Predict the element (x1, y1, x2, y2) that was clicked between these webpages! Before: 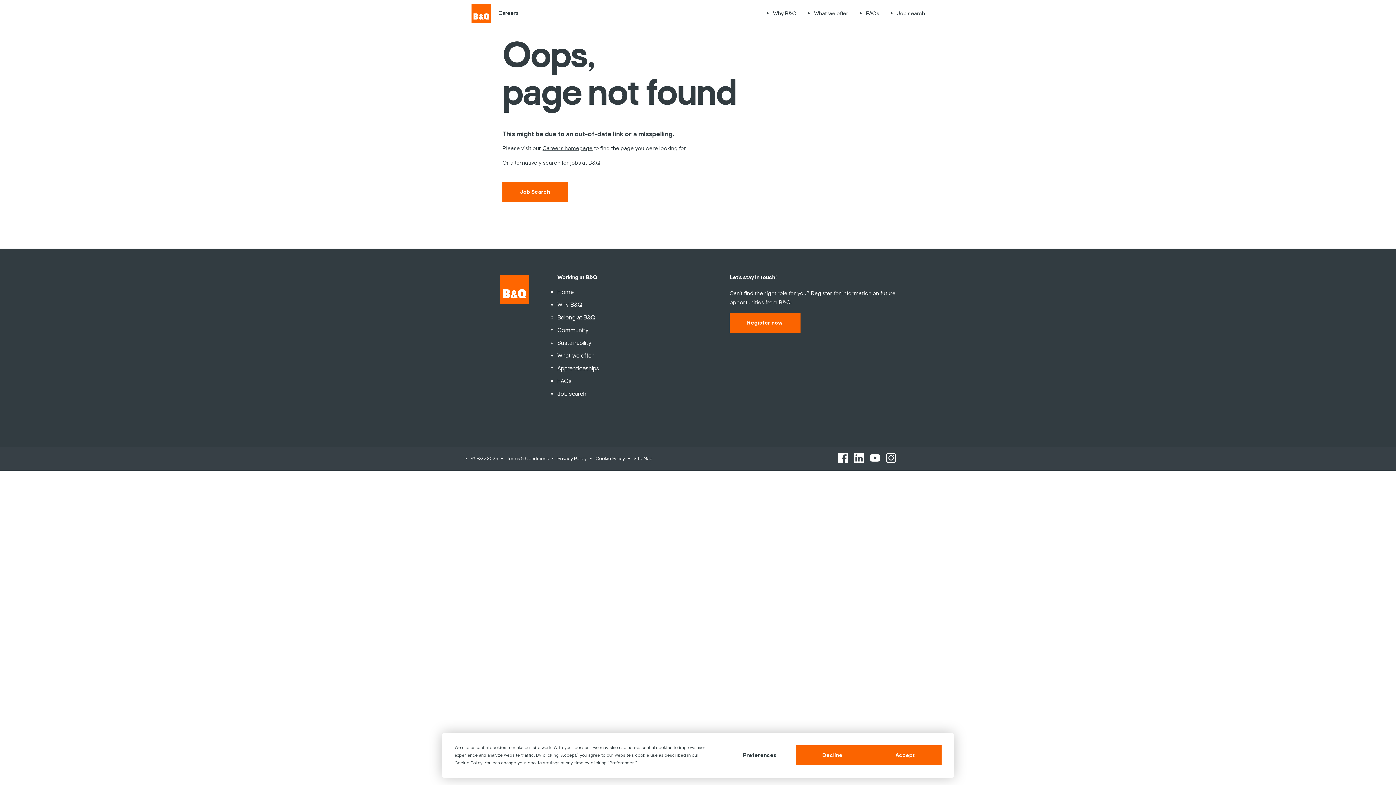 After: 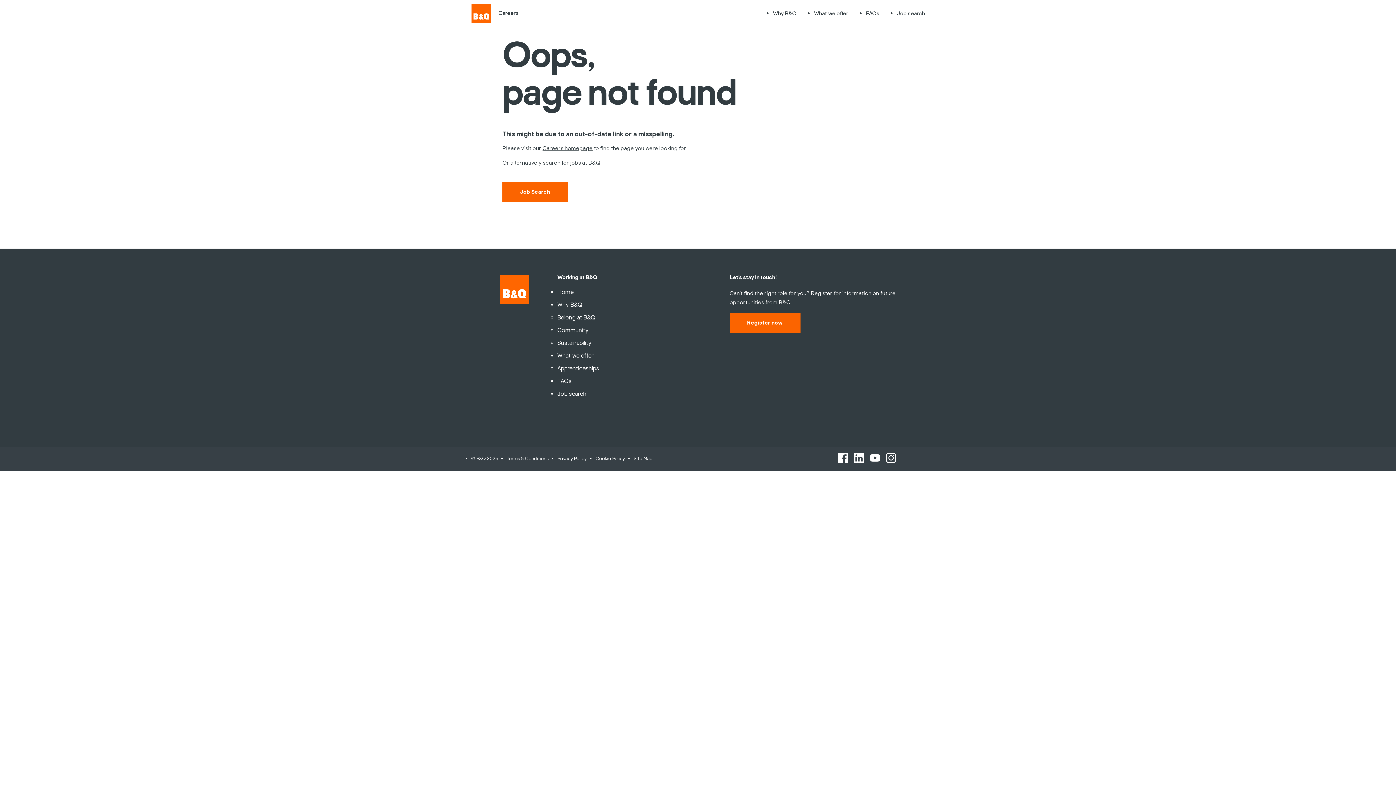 Action: label: Decline bbox: (796, 745, 868, 765)